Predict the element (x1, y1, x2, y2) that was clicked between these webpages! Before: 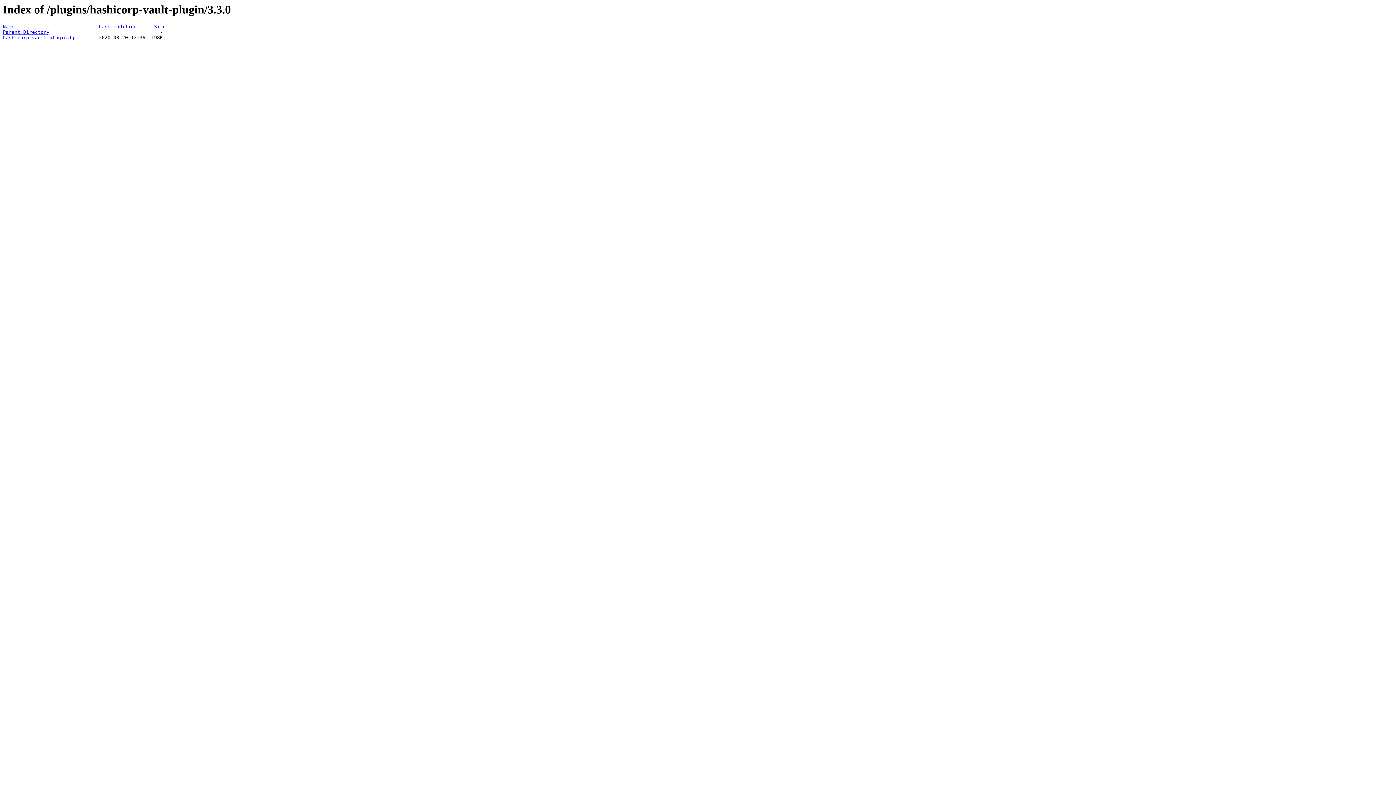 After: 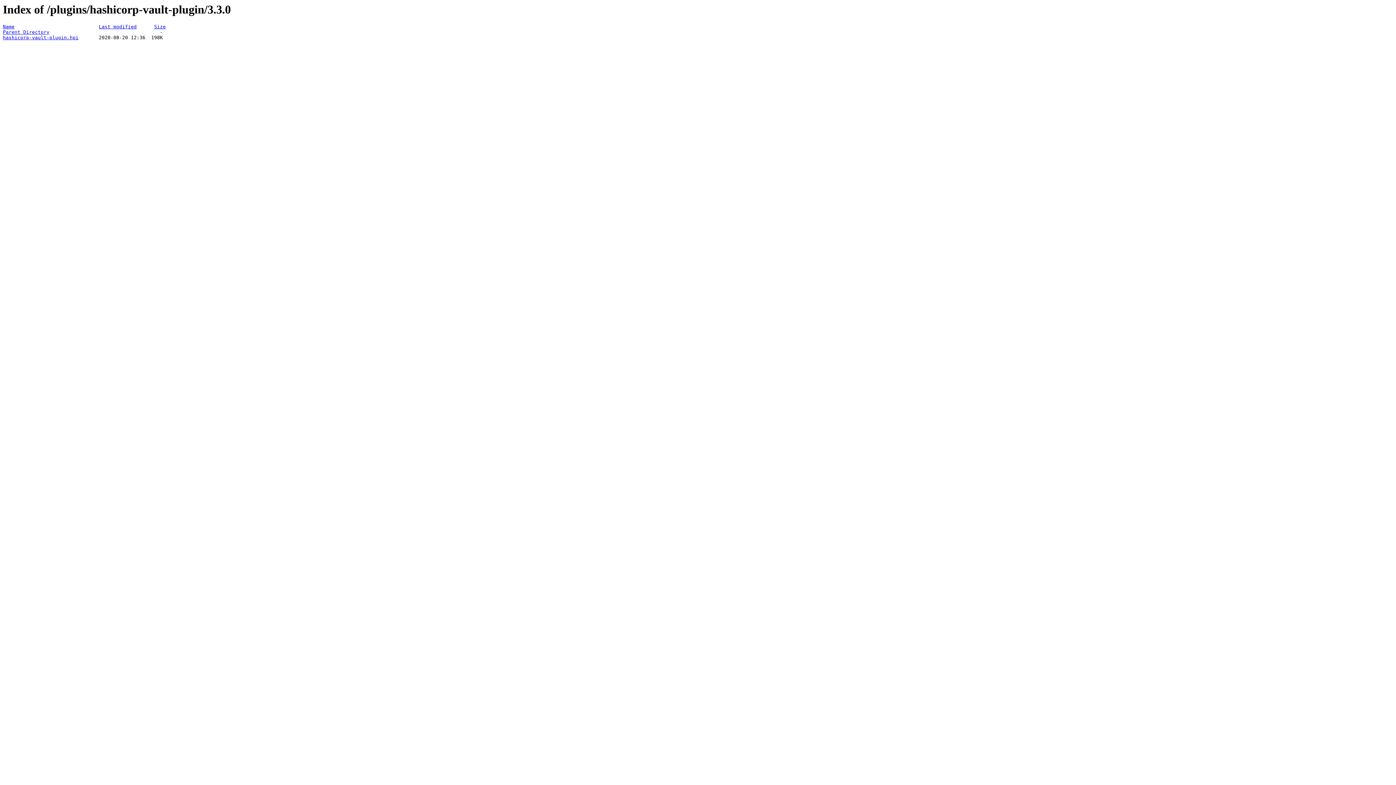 Action: bbox: (98, 24, 136, 29) label: Last modified